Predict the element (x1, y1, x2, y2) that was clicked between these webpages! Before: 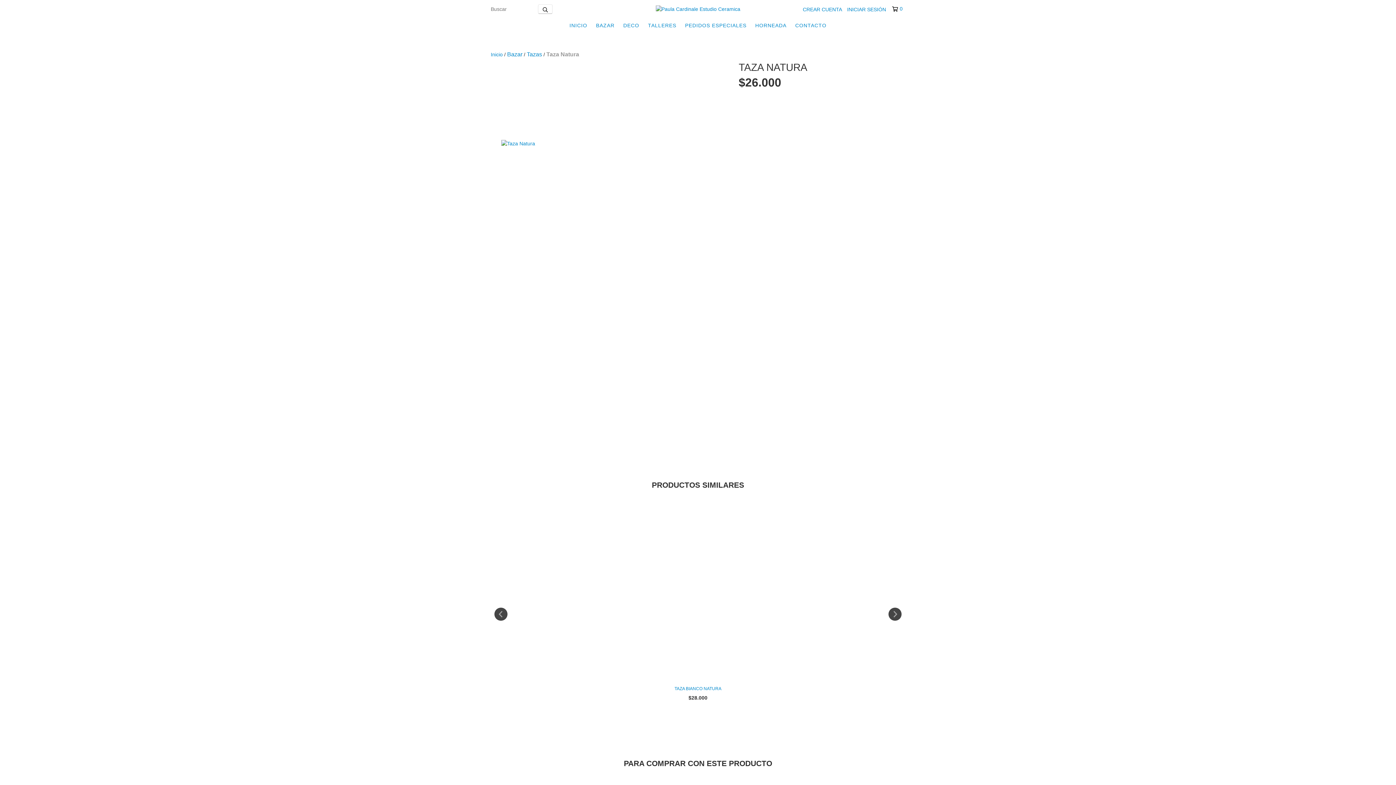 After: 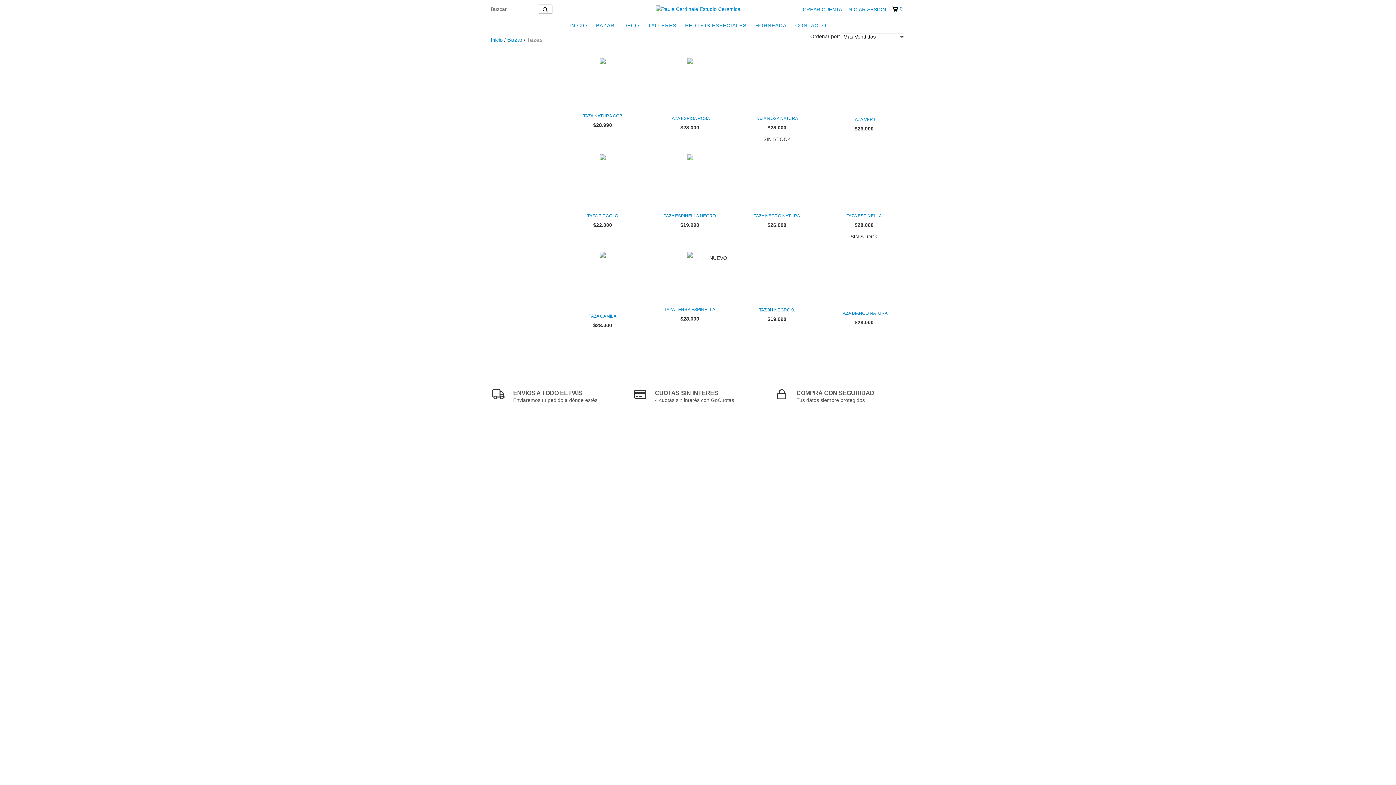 Action: label: Tazas bbox: (526, 50, 542, 58)